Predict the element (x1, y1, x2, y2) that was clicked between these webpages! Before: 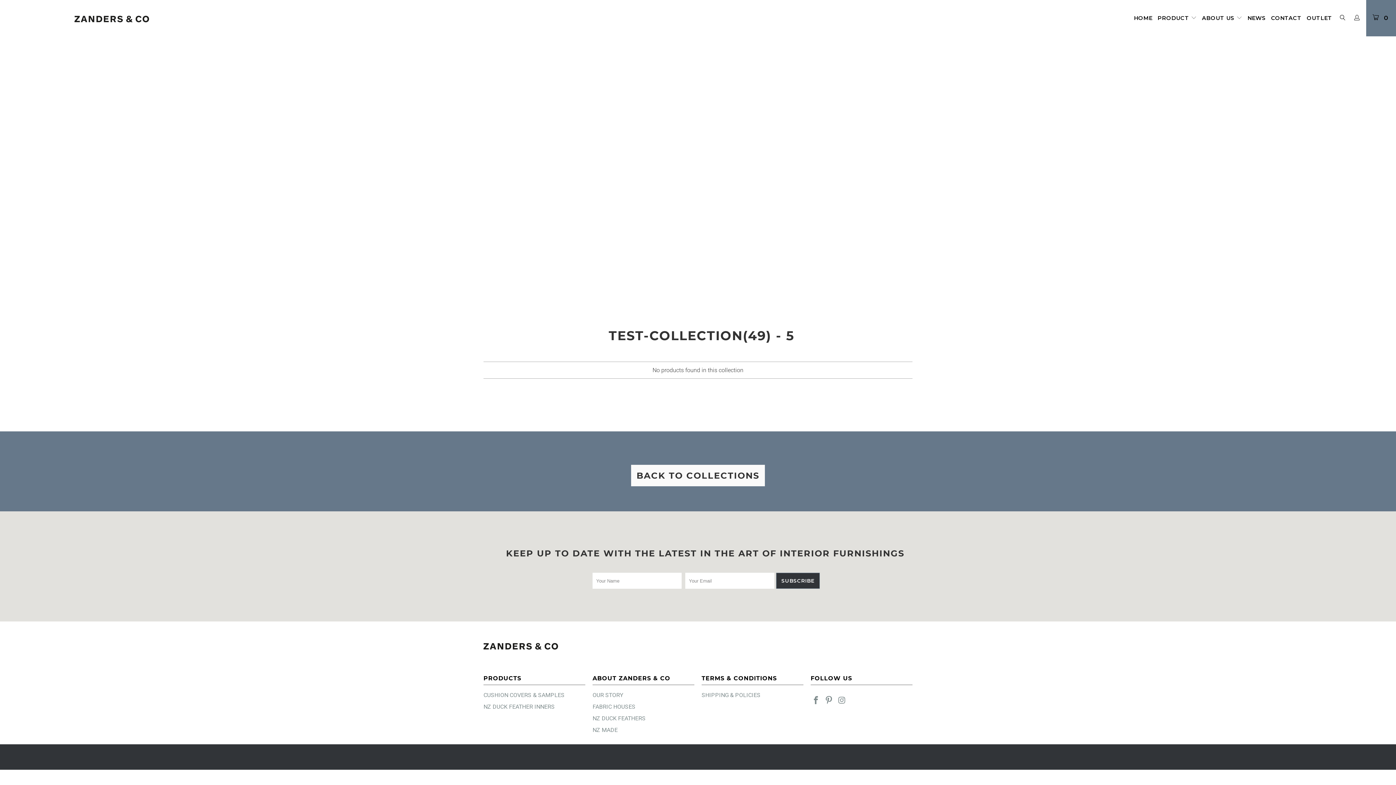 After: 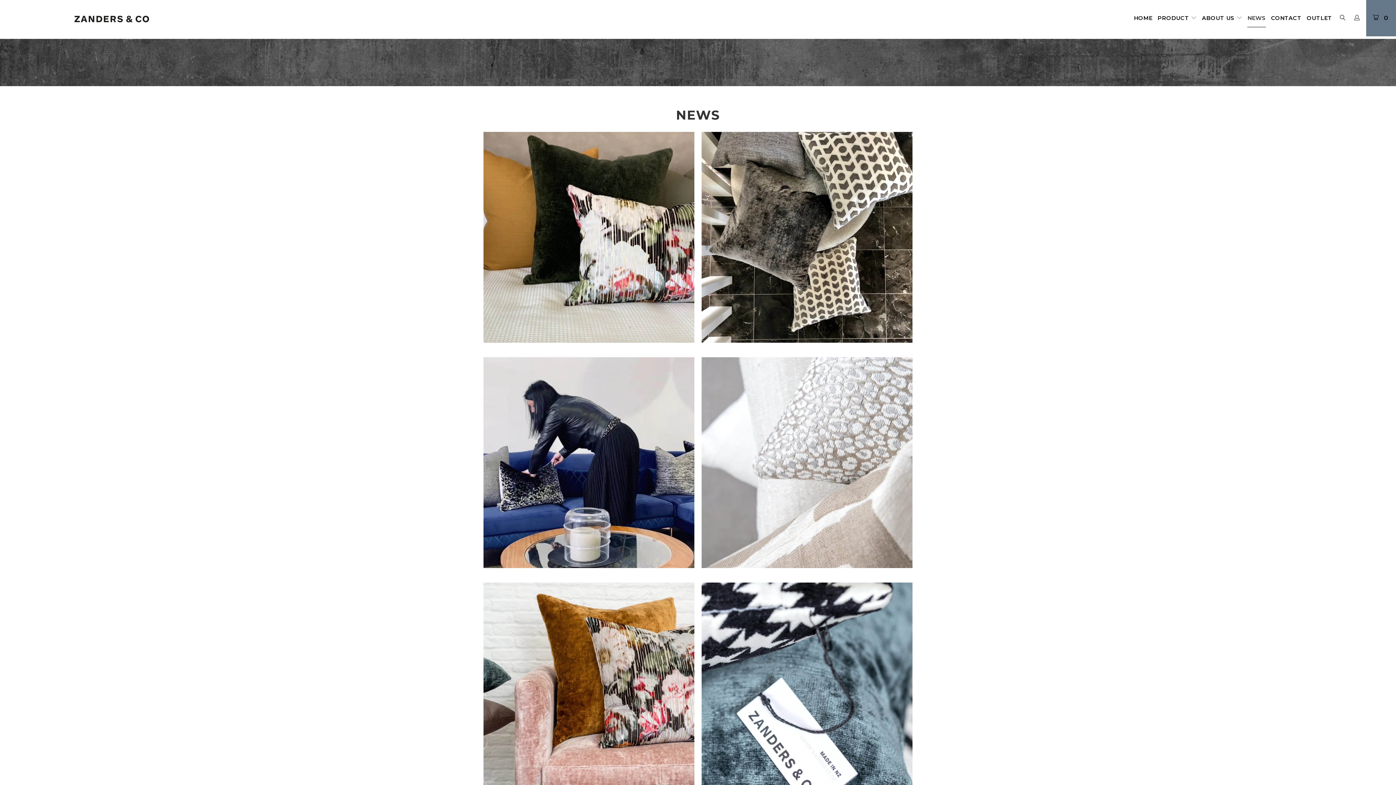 Action: bbox: (1247, 9, 1266, 27) label: NEWS